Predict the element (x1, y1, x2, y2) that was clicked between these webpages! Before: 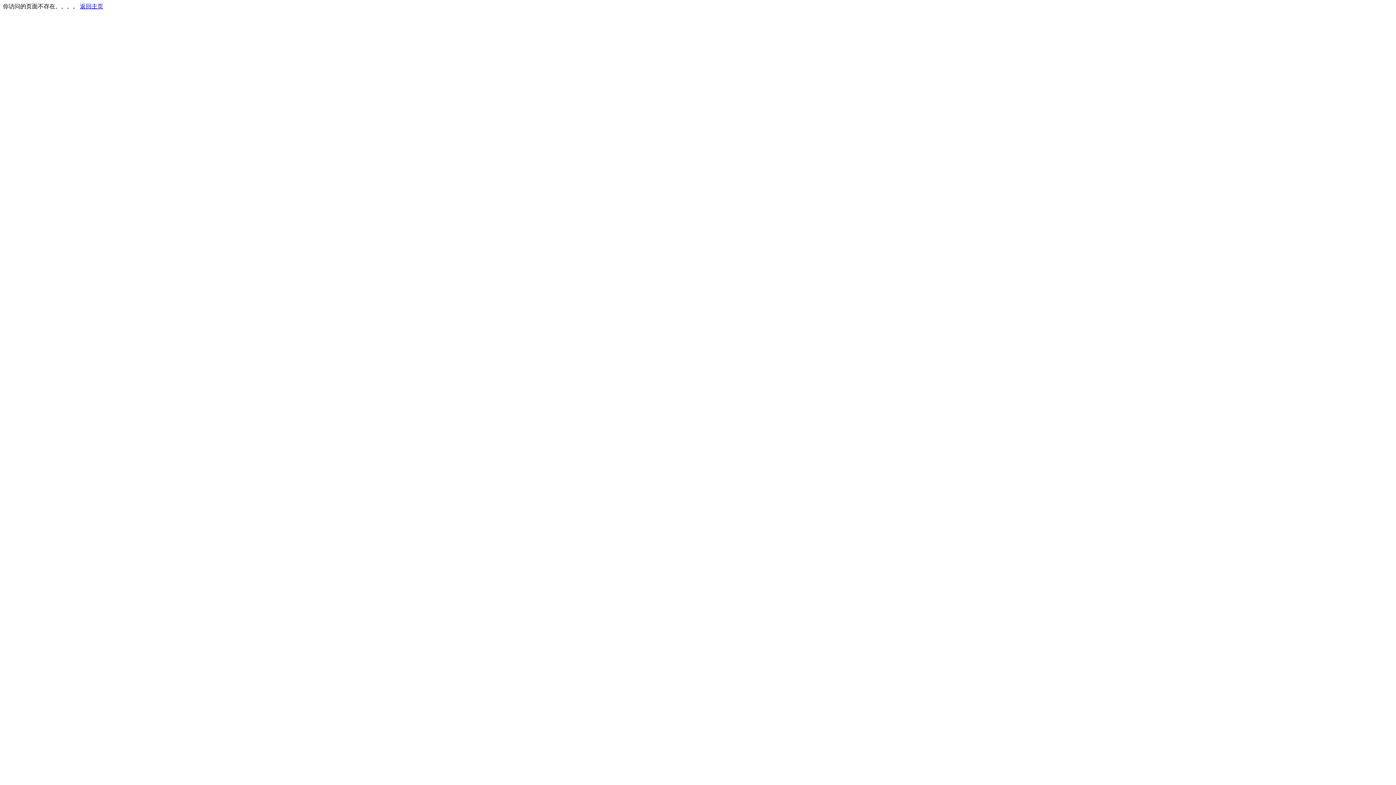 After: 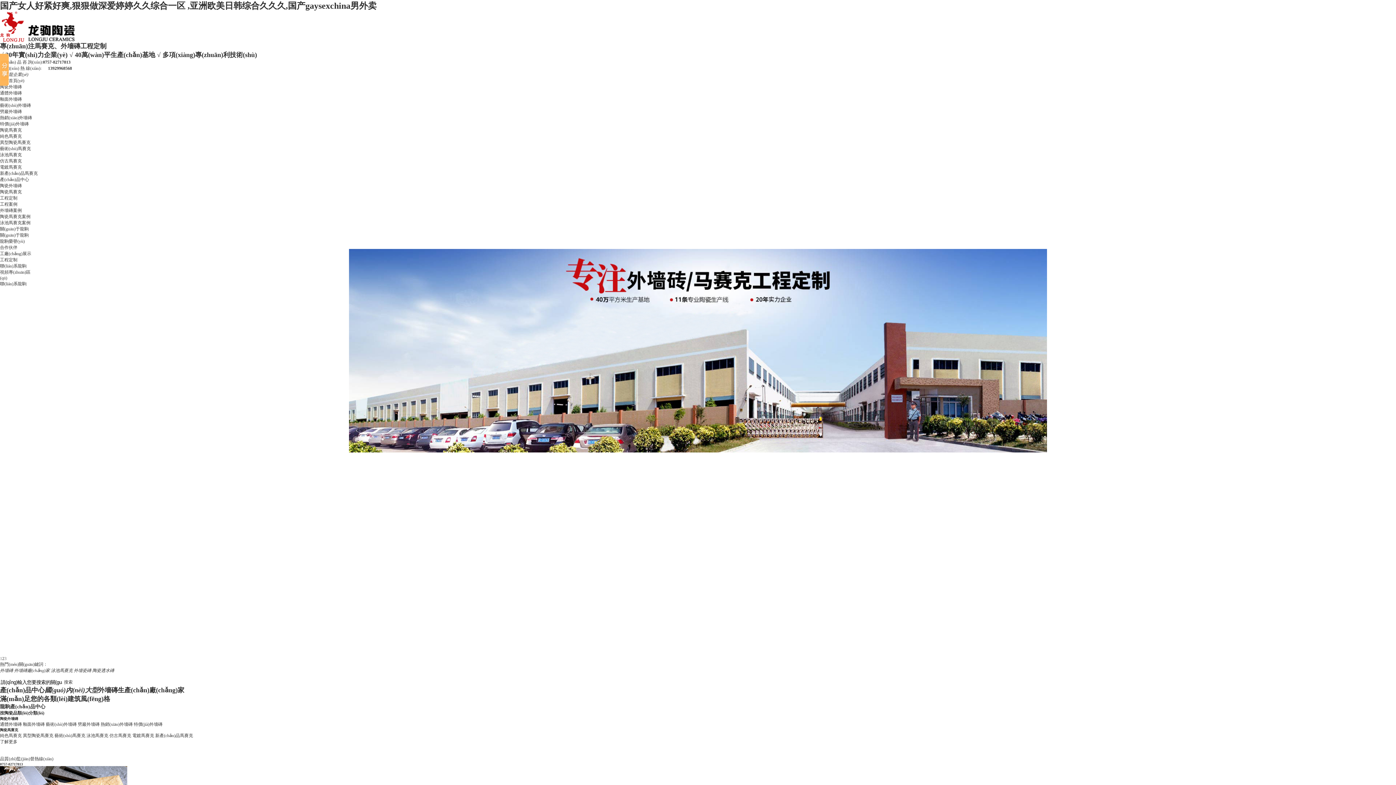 Action: bbox: (80, 3, 103, 9) label: 返回主页